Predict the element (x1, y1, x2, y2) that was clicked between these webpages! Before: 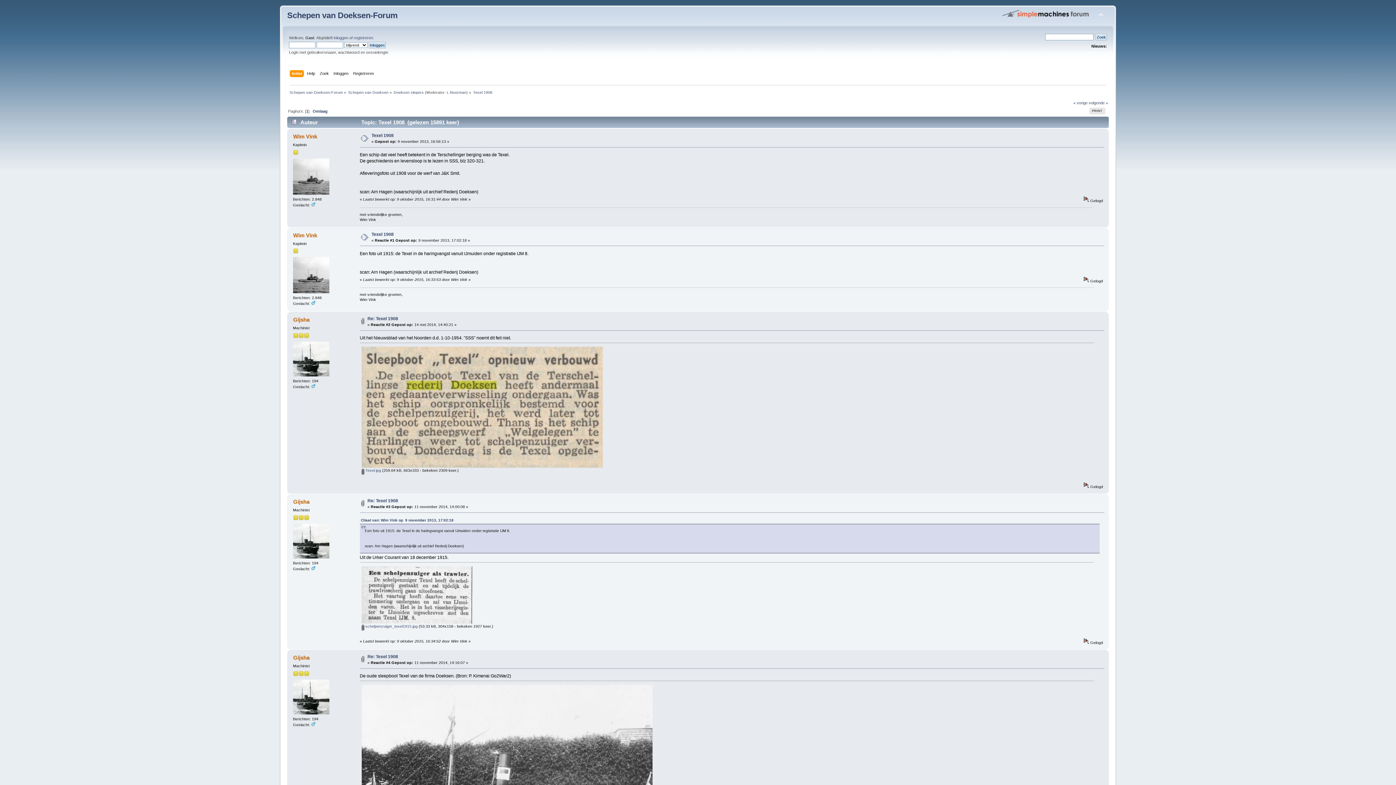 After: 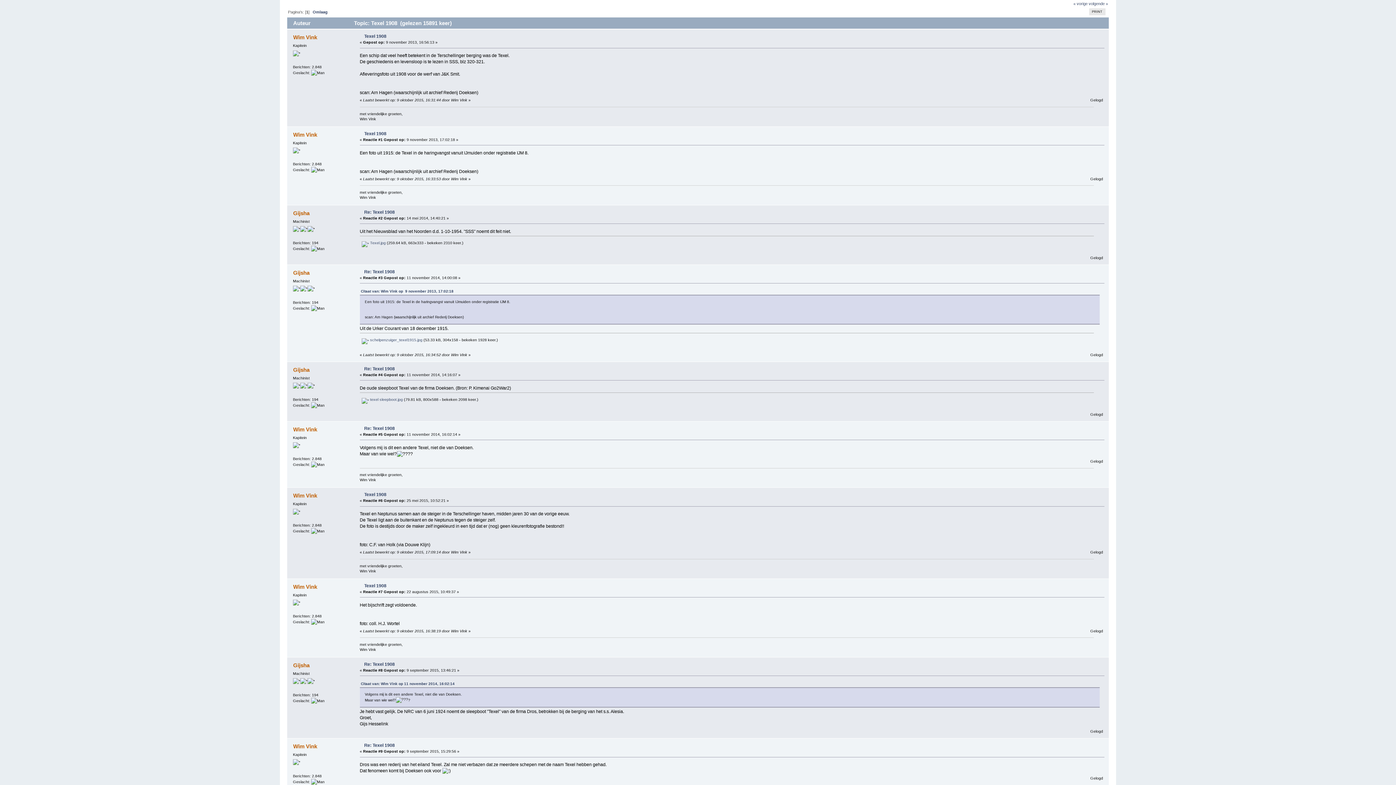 Action: bbox: (371, 133, 393, 138) label: Texel 1908